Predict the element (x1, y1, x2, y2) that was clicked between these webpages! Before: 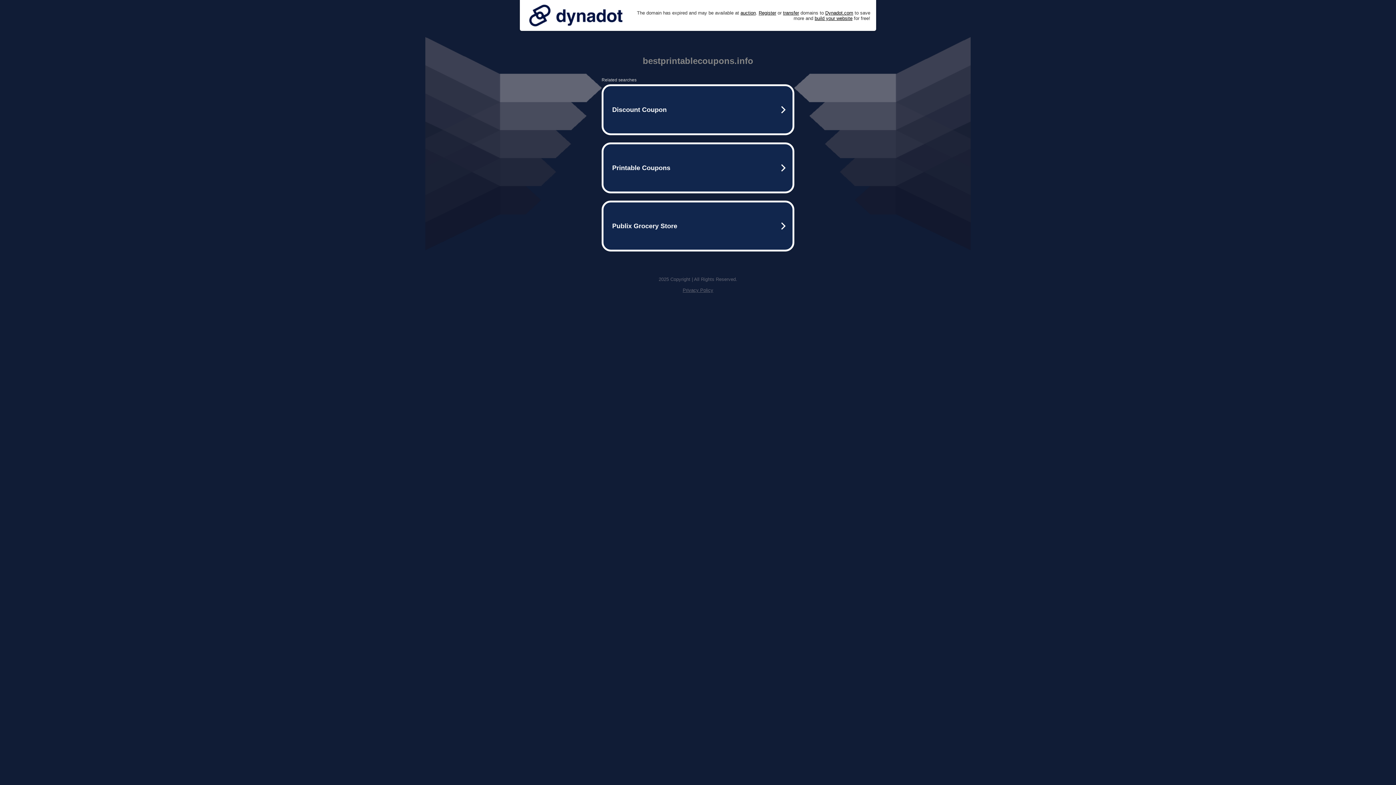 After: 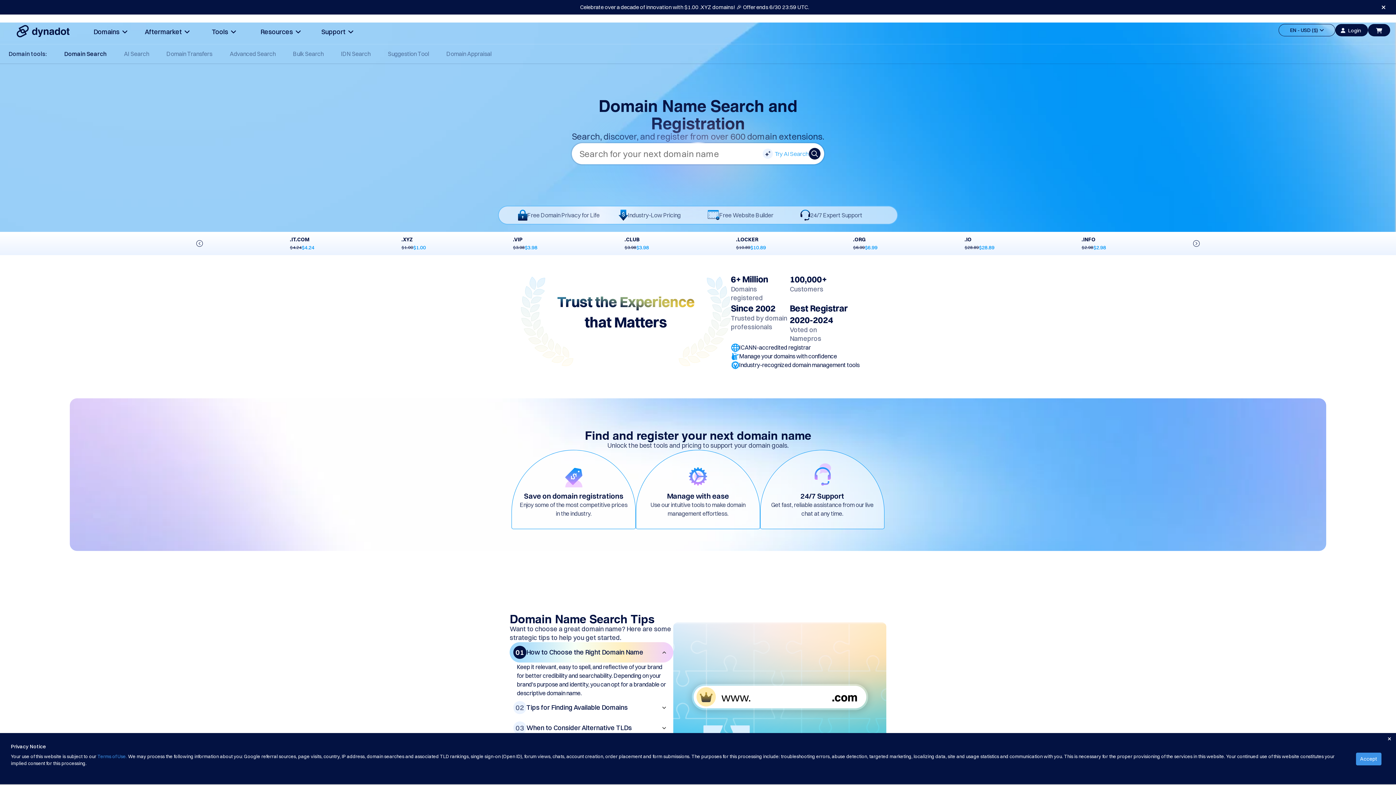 Action: label: Register bbox: (758, 10, 776, 15)